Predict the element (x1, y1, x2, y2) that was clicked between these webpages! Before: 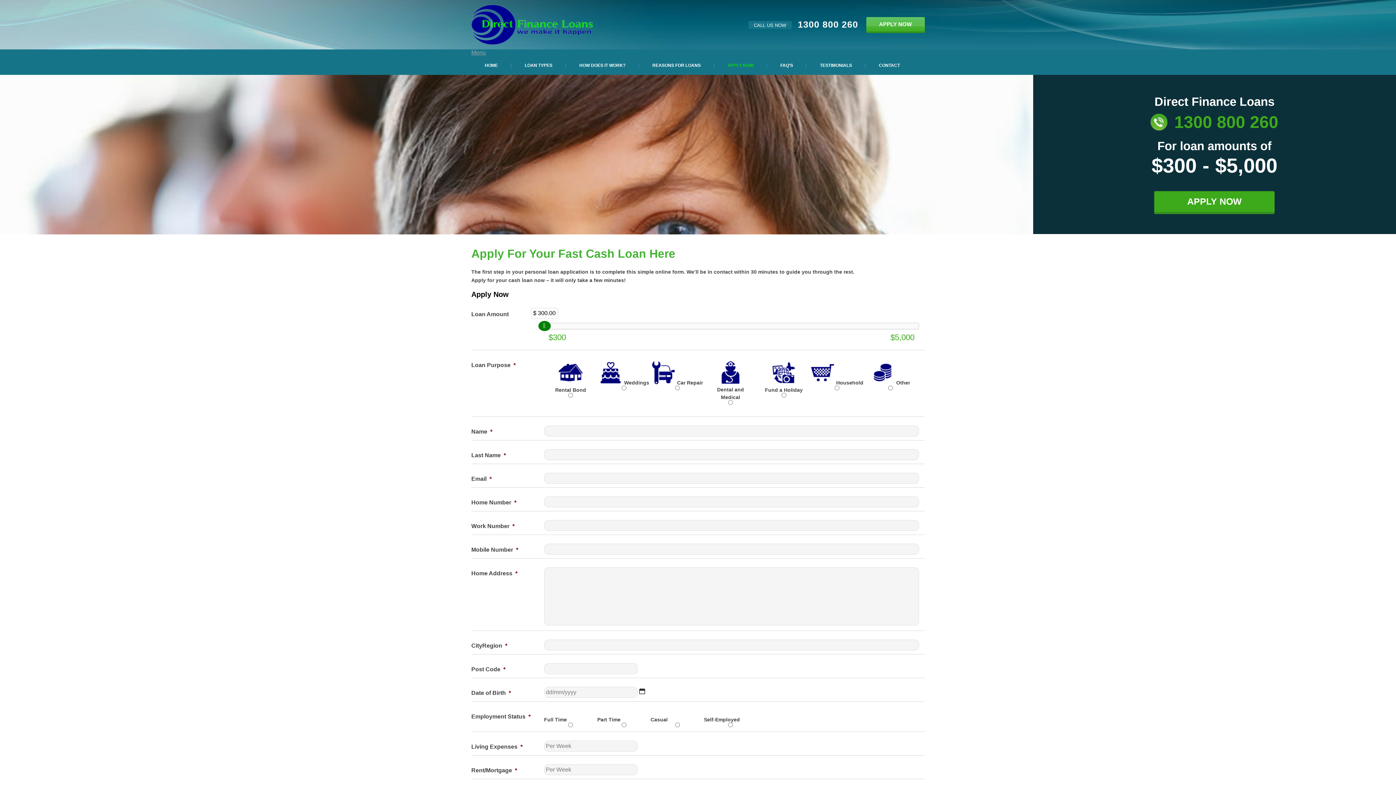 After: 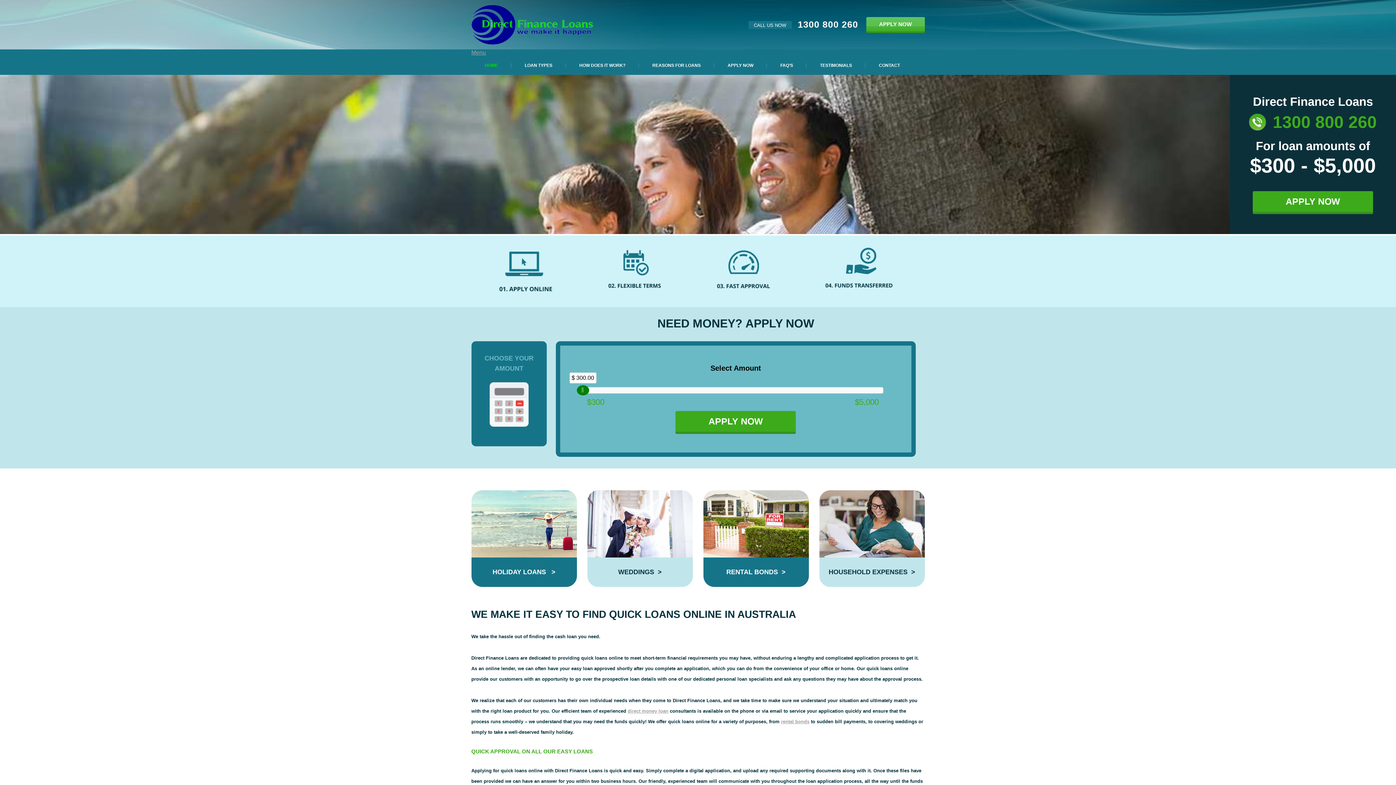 Action: bbox: (471, 56, 511, 74) label: HOME